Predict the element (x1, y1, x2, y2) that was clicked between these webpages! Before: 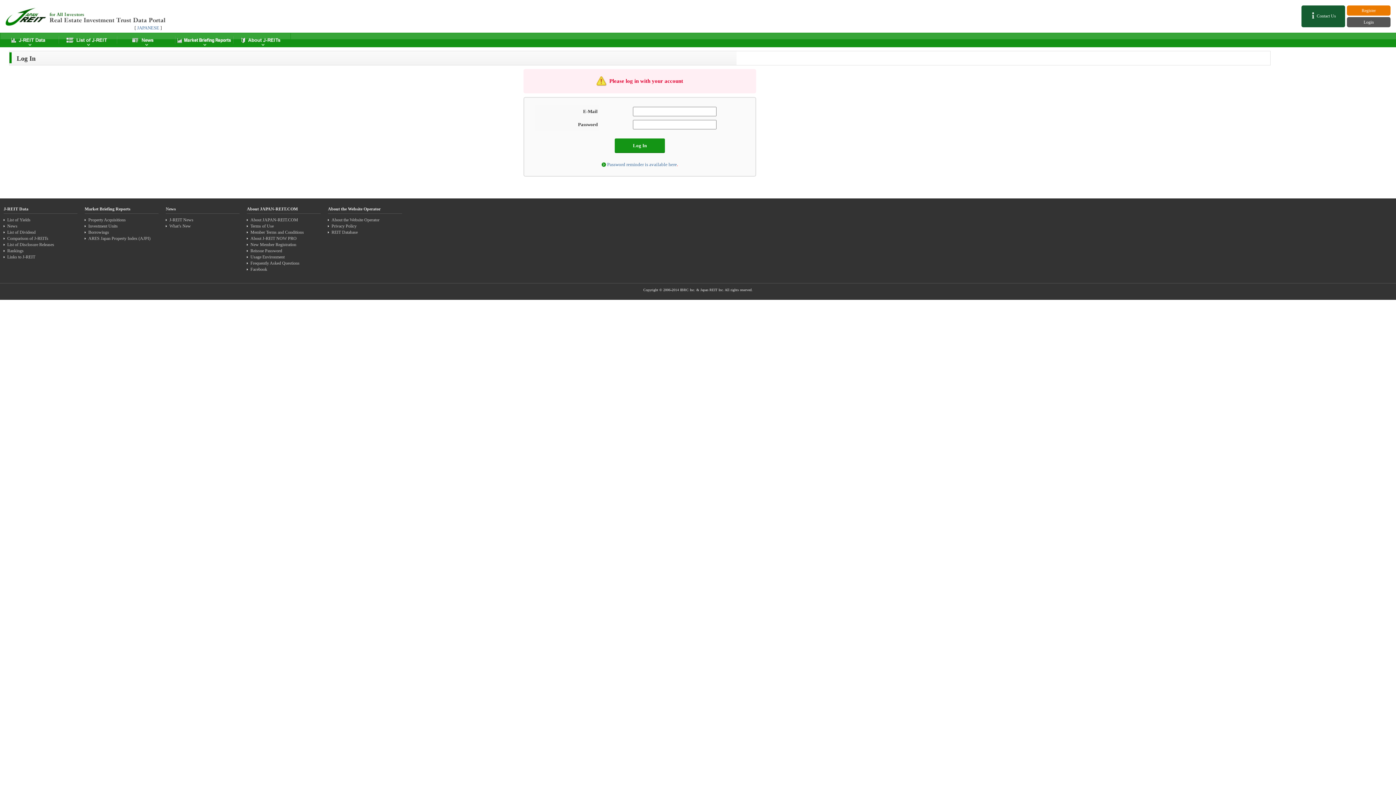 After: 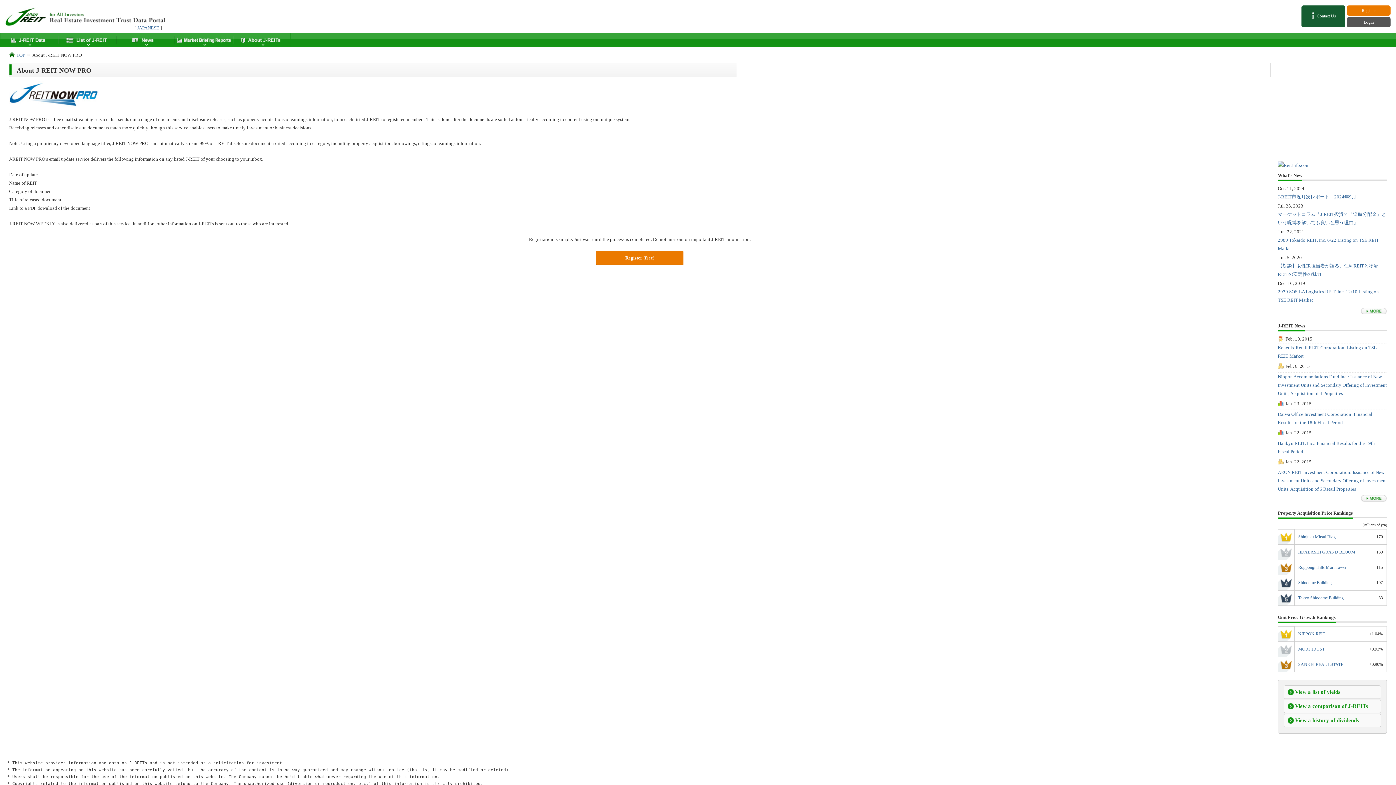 Action: bbox: (246, 236, 320, 241) label: About J-REIT NOW PRO